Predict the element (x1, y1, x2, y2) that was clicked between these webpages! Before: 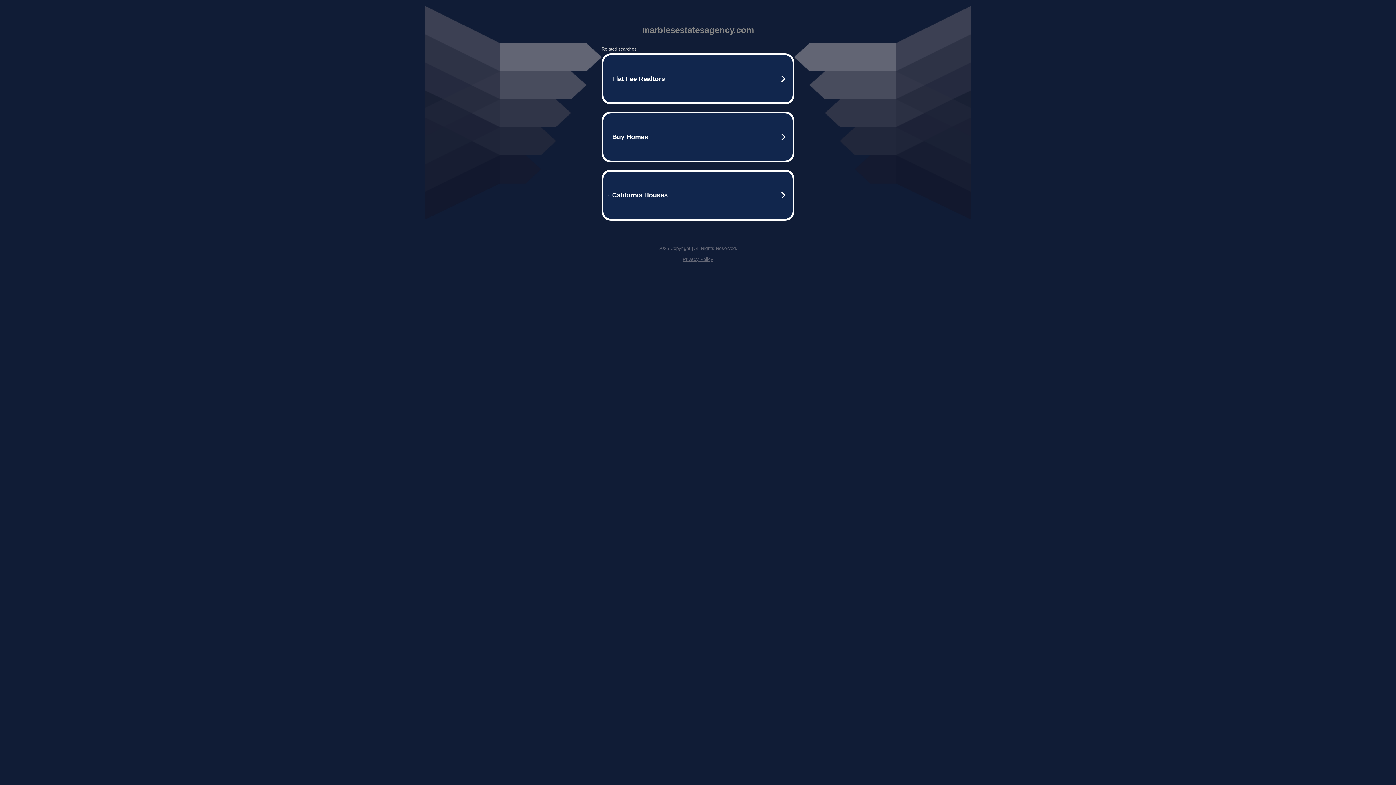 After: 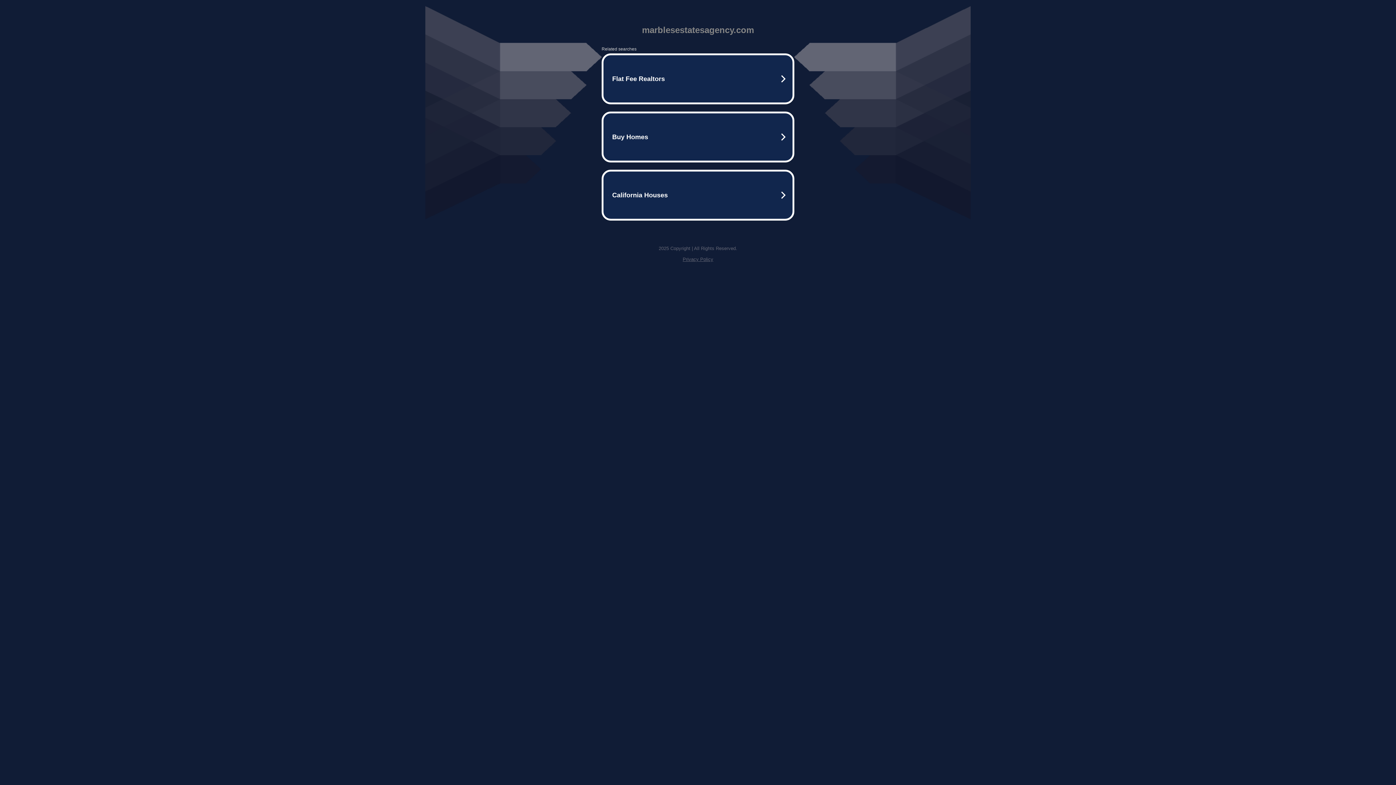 Action: label: Privacy Policy bbox: (682, 256, 713, 262)